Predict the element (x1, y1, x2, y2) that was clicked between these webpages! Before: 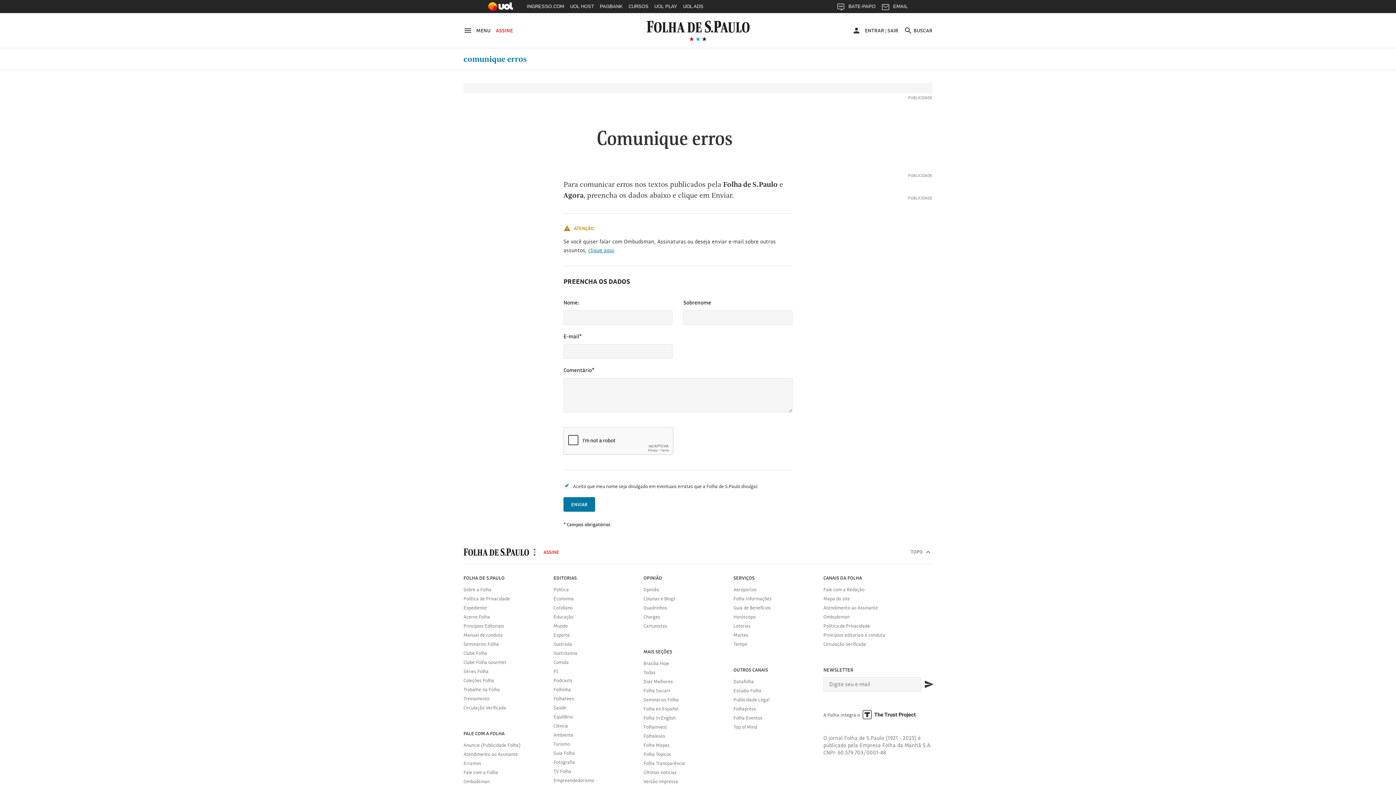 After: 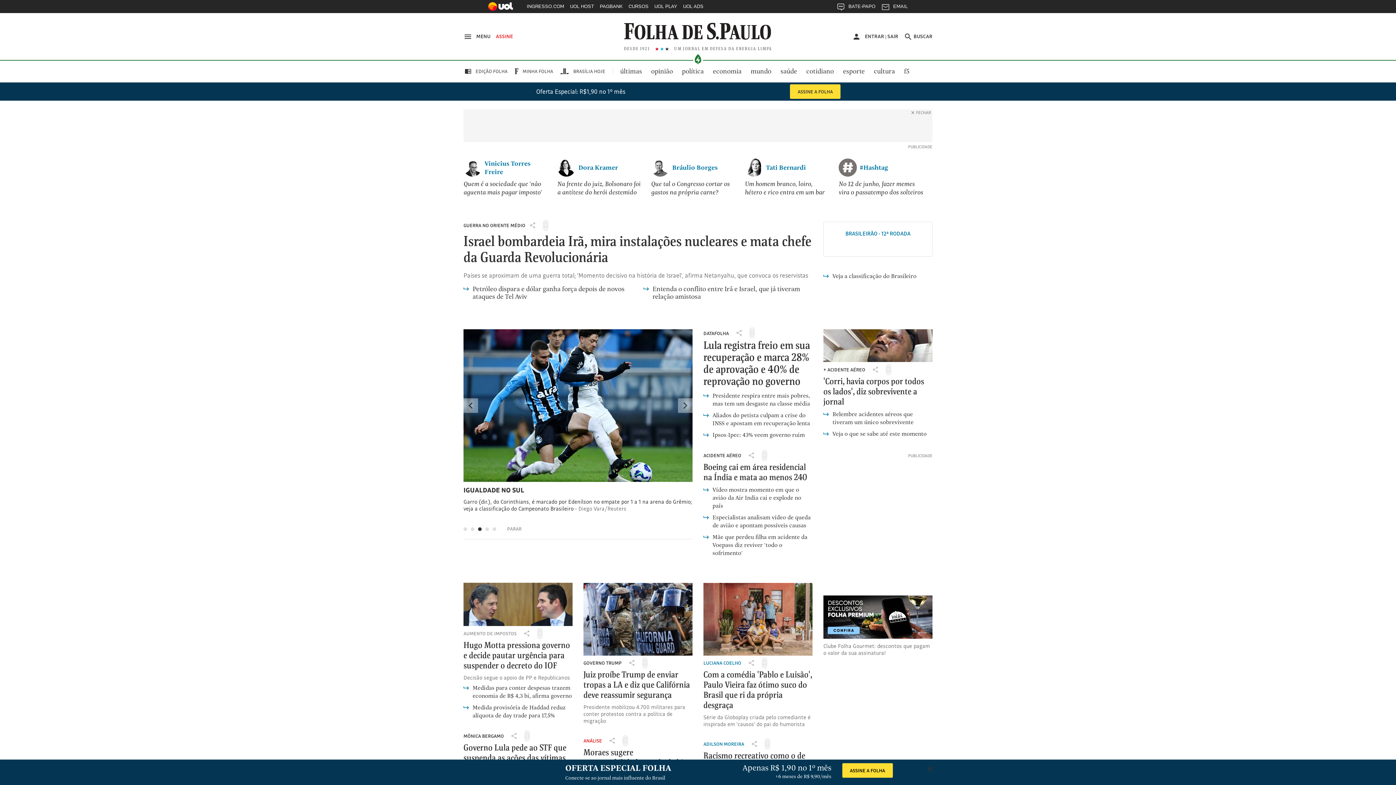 Action: bbox: (585, 20, 810, 32)